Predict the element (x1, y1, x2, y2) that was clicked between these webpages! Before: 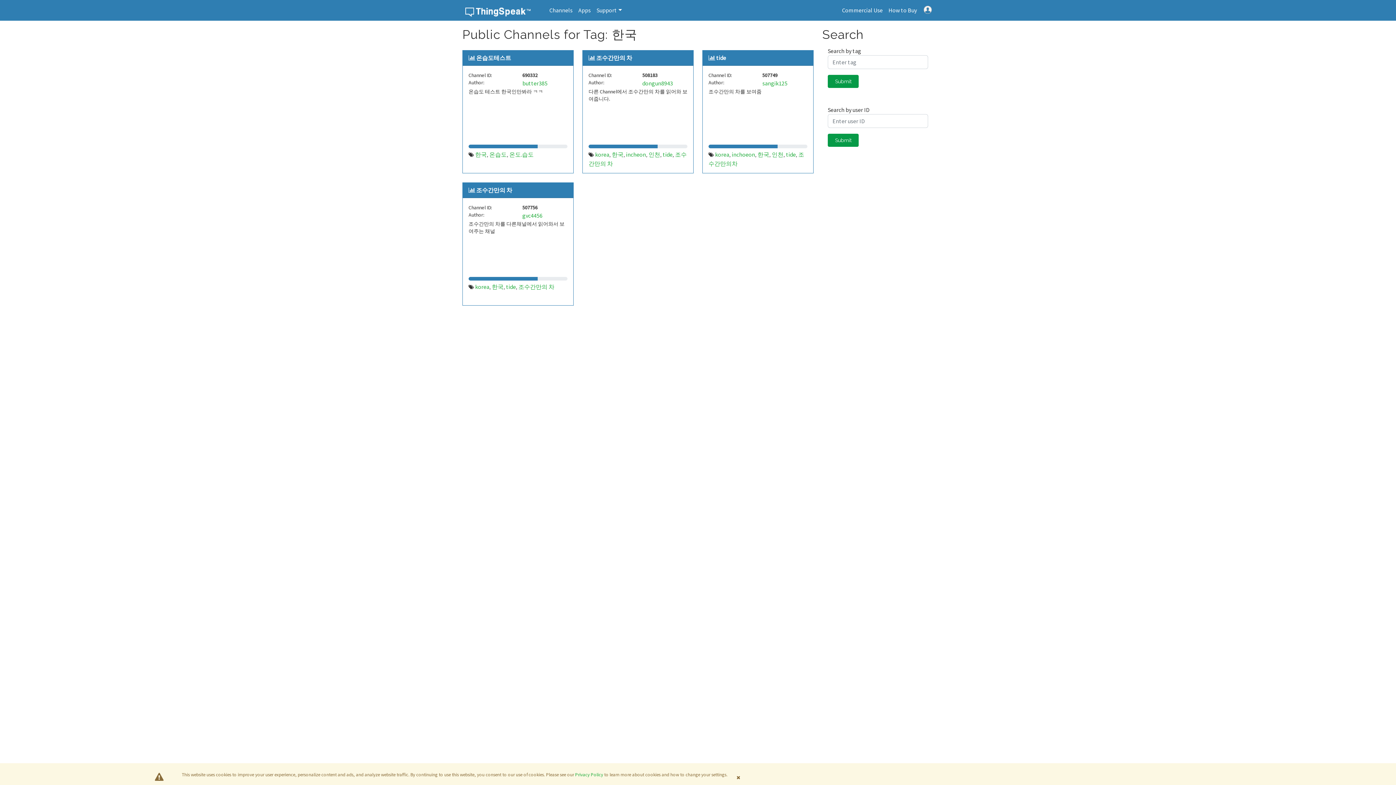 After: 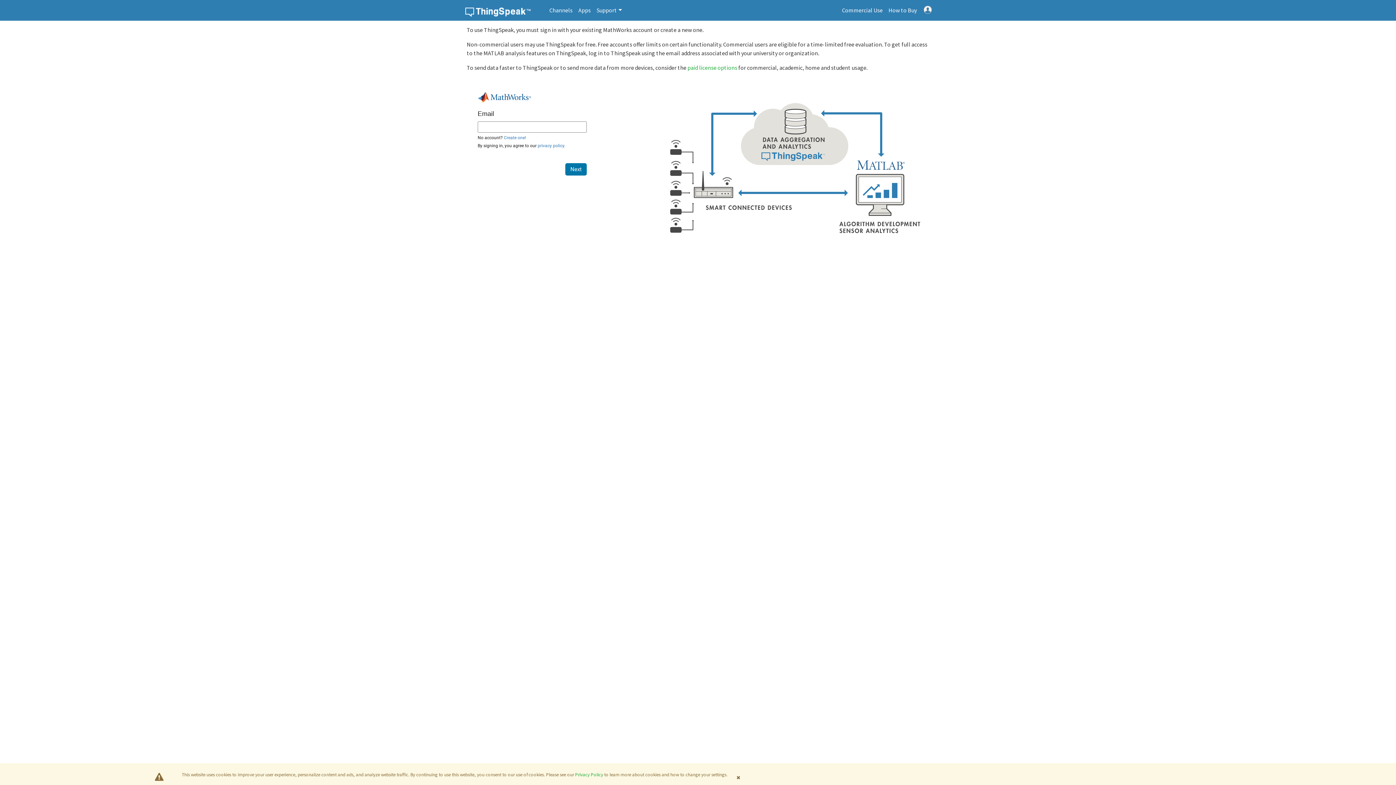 Action: bbox: (924, 5, 932, 12)